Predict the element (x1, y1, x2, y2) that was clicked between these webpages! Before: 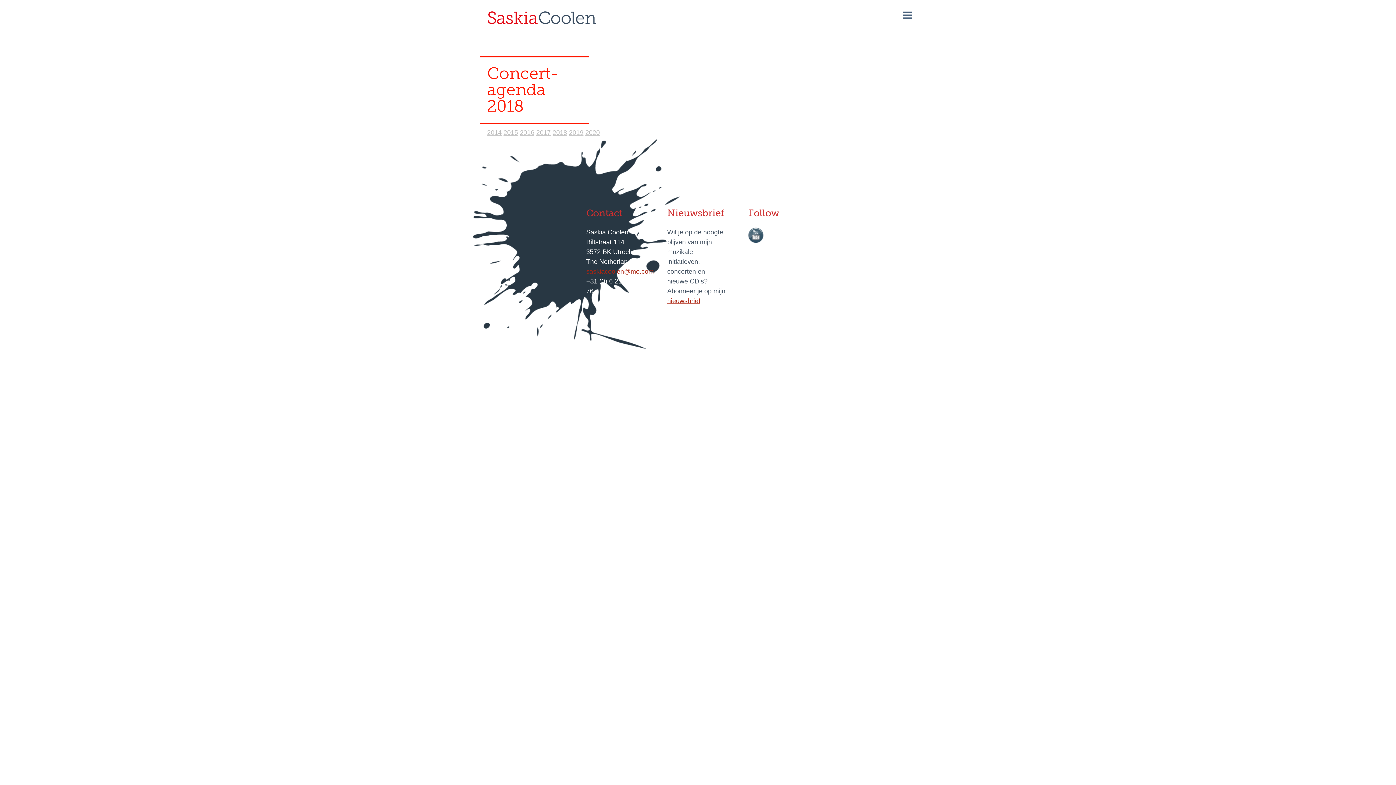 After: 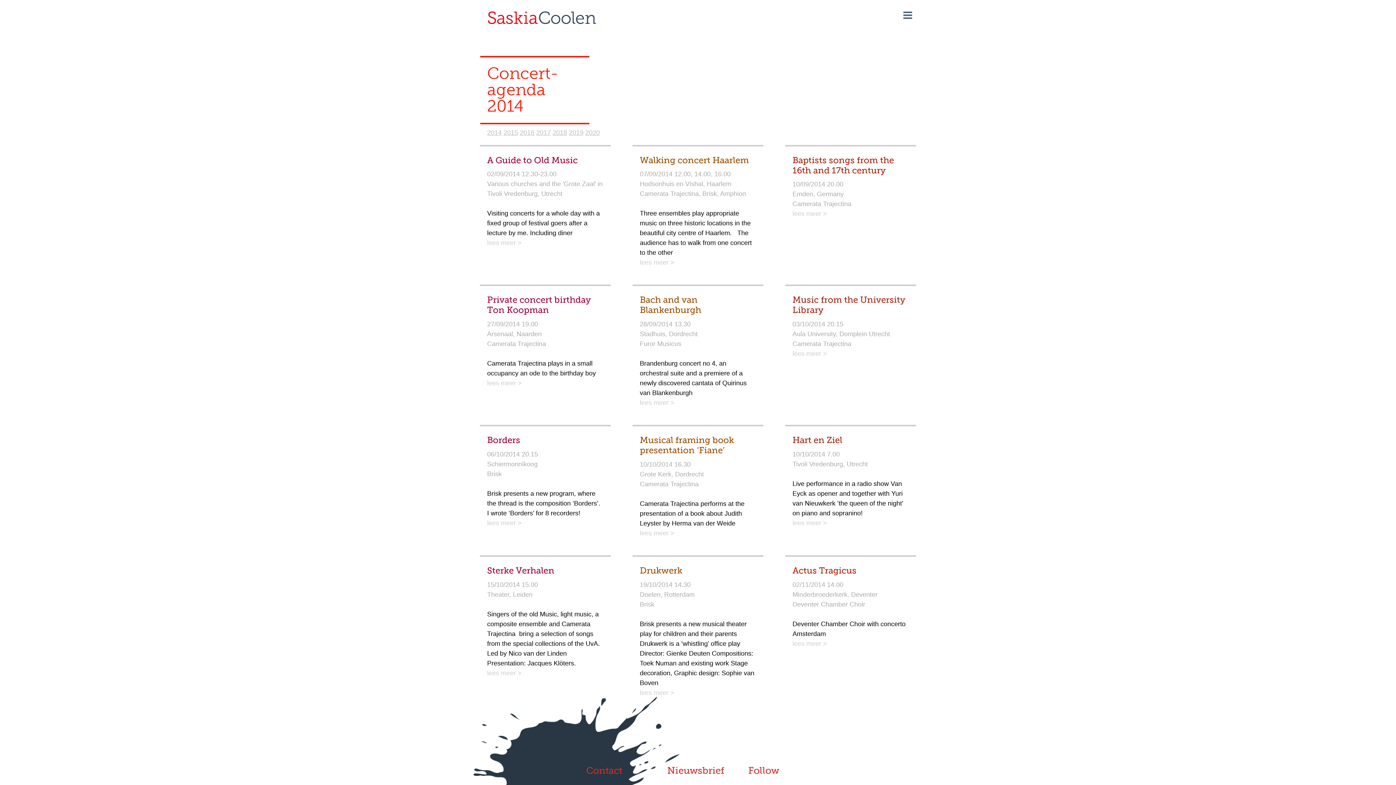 Action: label: 2014 bbox: (487, 128, 501, 136)